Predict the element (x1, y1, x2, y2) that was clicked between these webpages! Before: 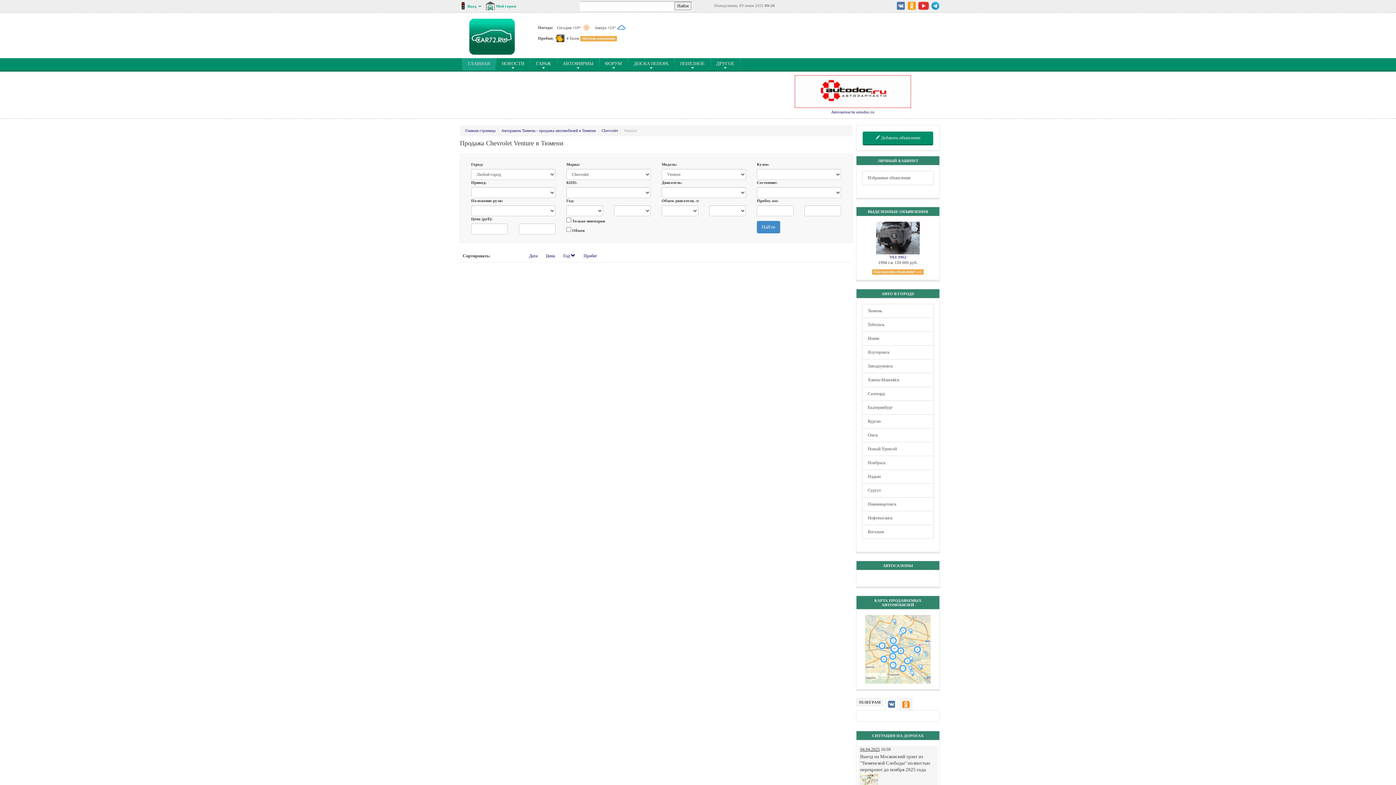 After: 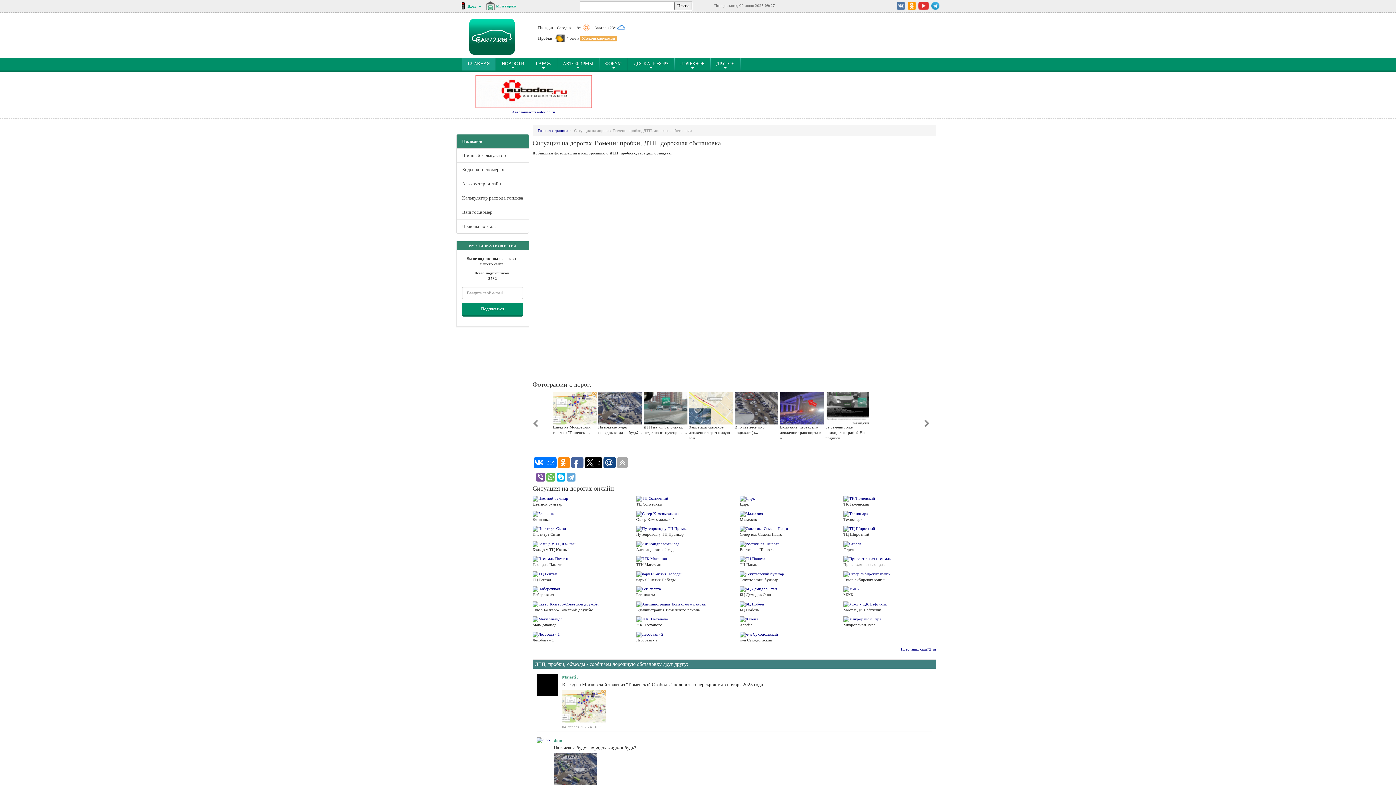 Action: bbox: (580, 36, 617, 40) label: Местами затруднения